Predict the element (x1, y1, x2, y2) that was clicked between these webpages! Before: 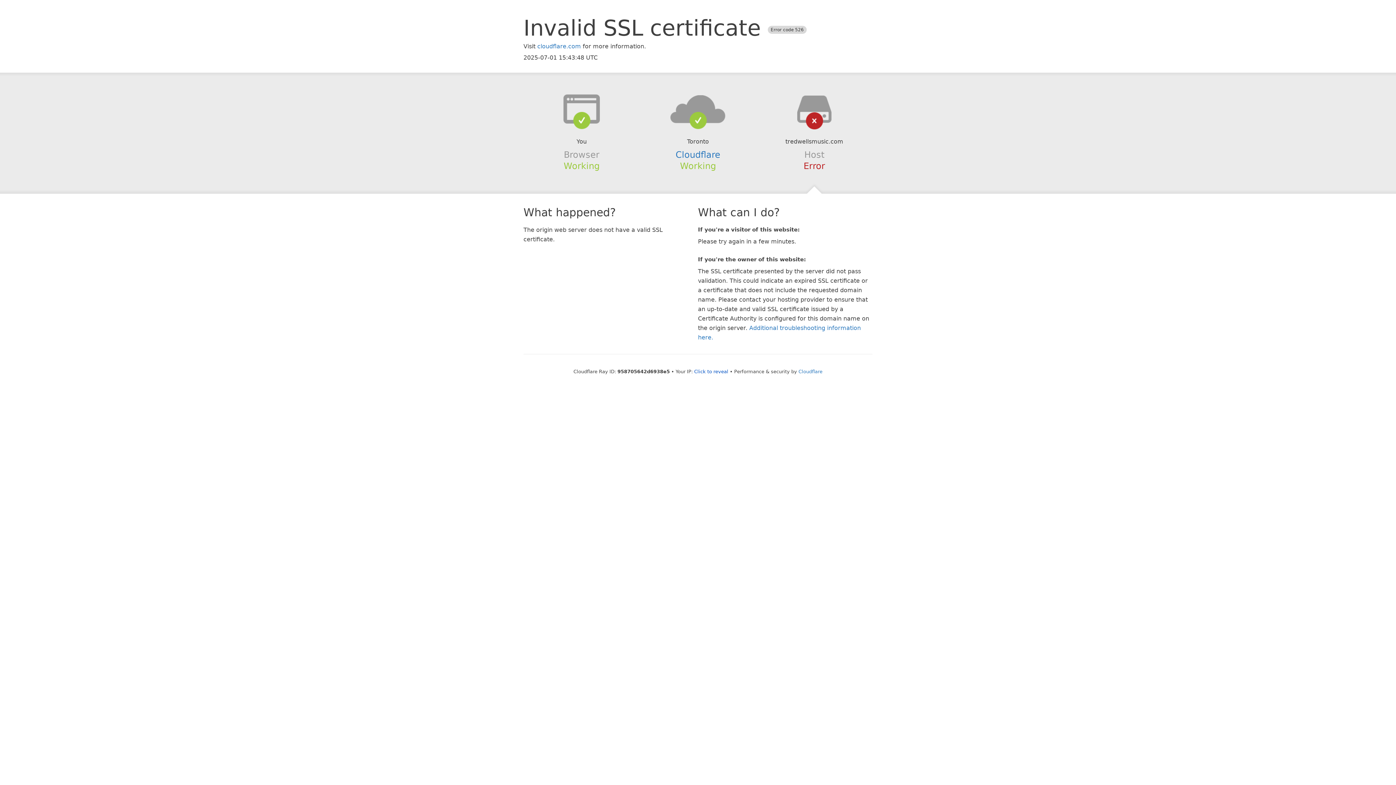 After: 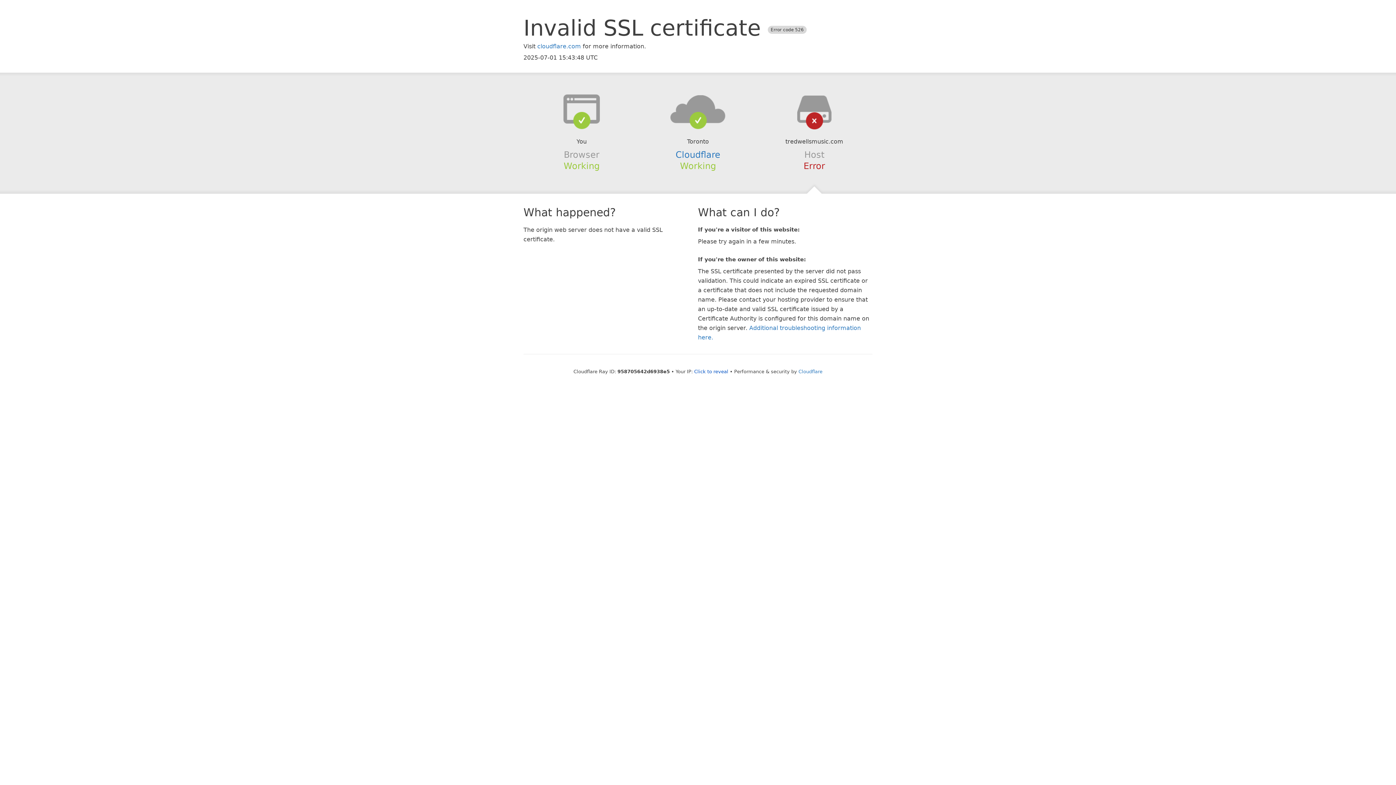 Action: bbox: (639, 94, 756, 123)